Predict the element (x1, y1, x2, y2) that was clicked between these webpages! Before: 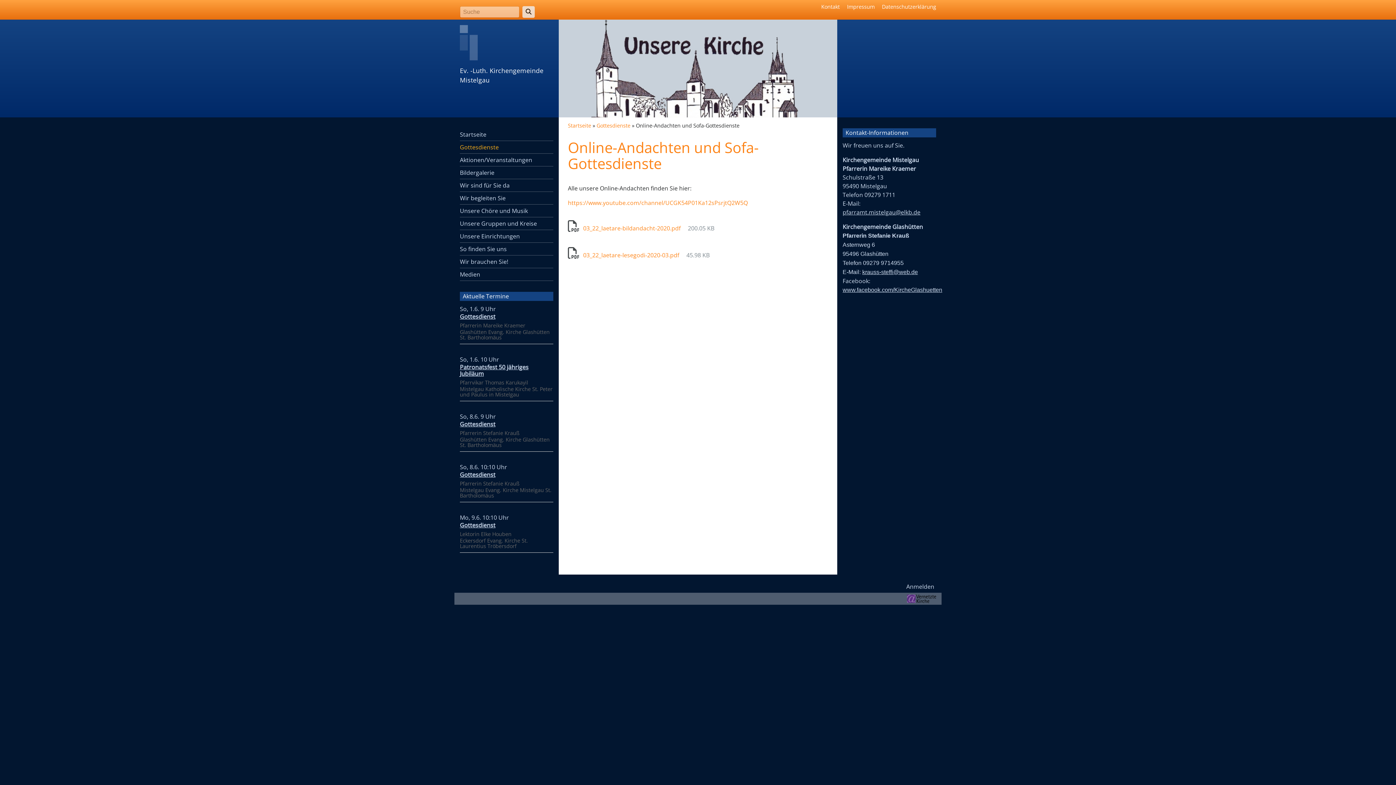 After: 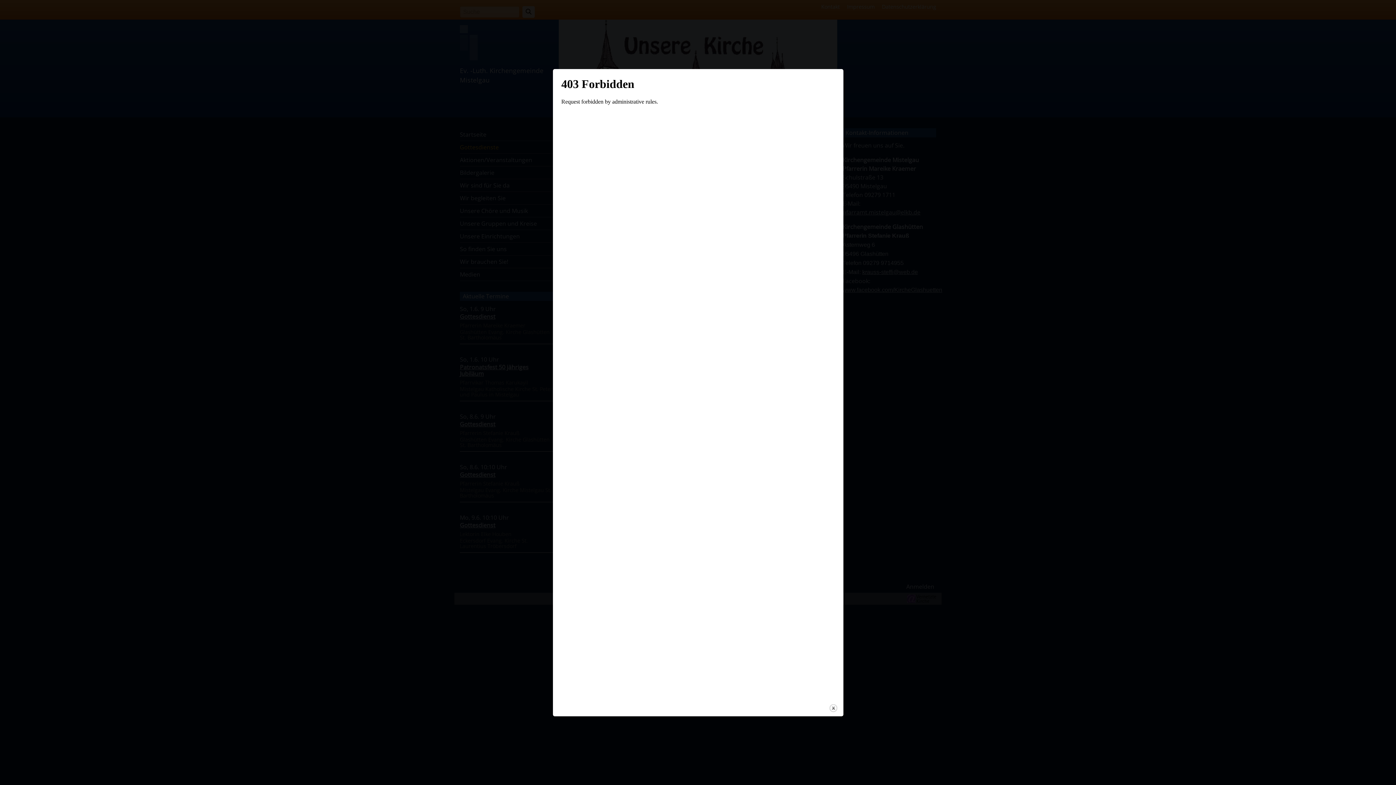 Action: label: Gottesdienst bbox: (460, 312, 495, 320)